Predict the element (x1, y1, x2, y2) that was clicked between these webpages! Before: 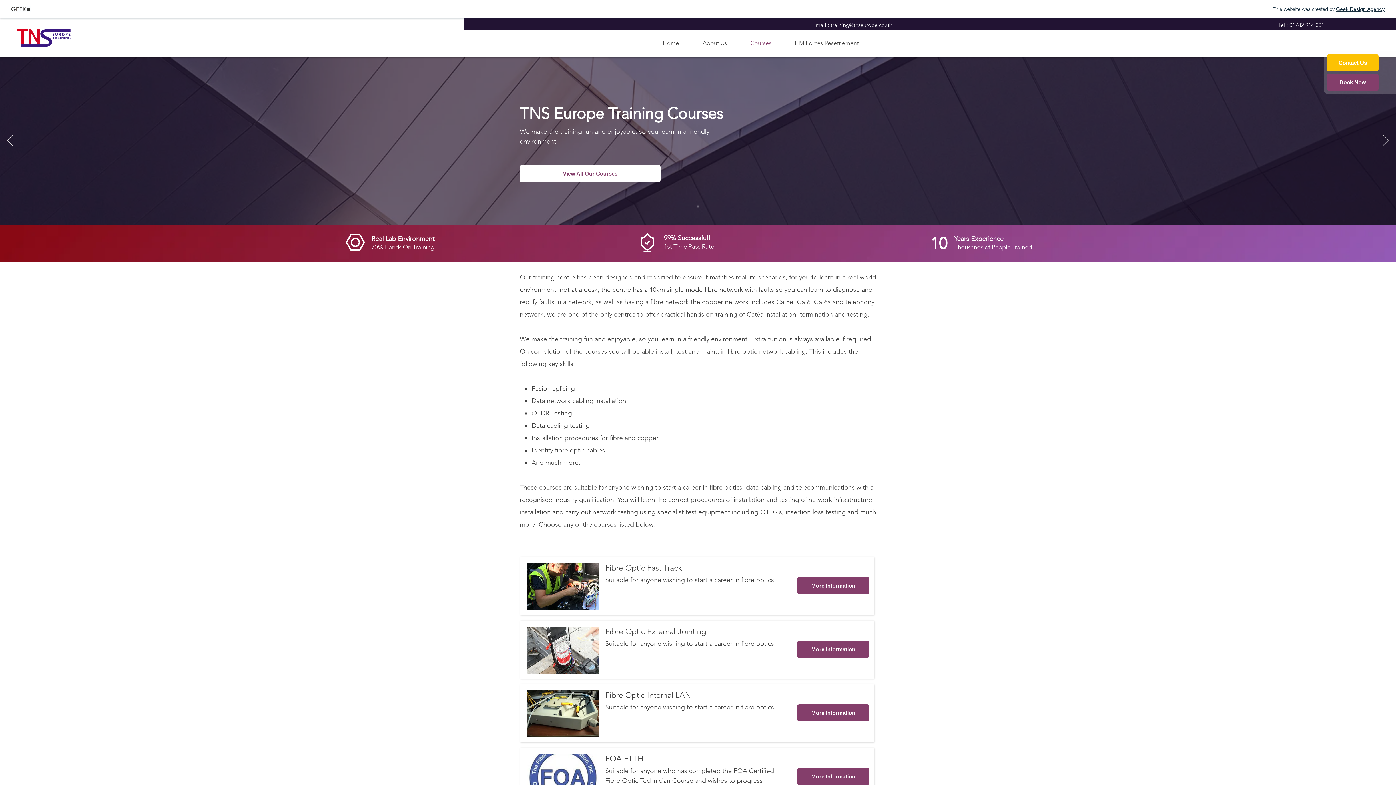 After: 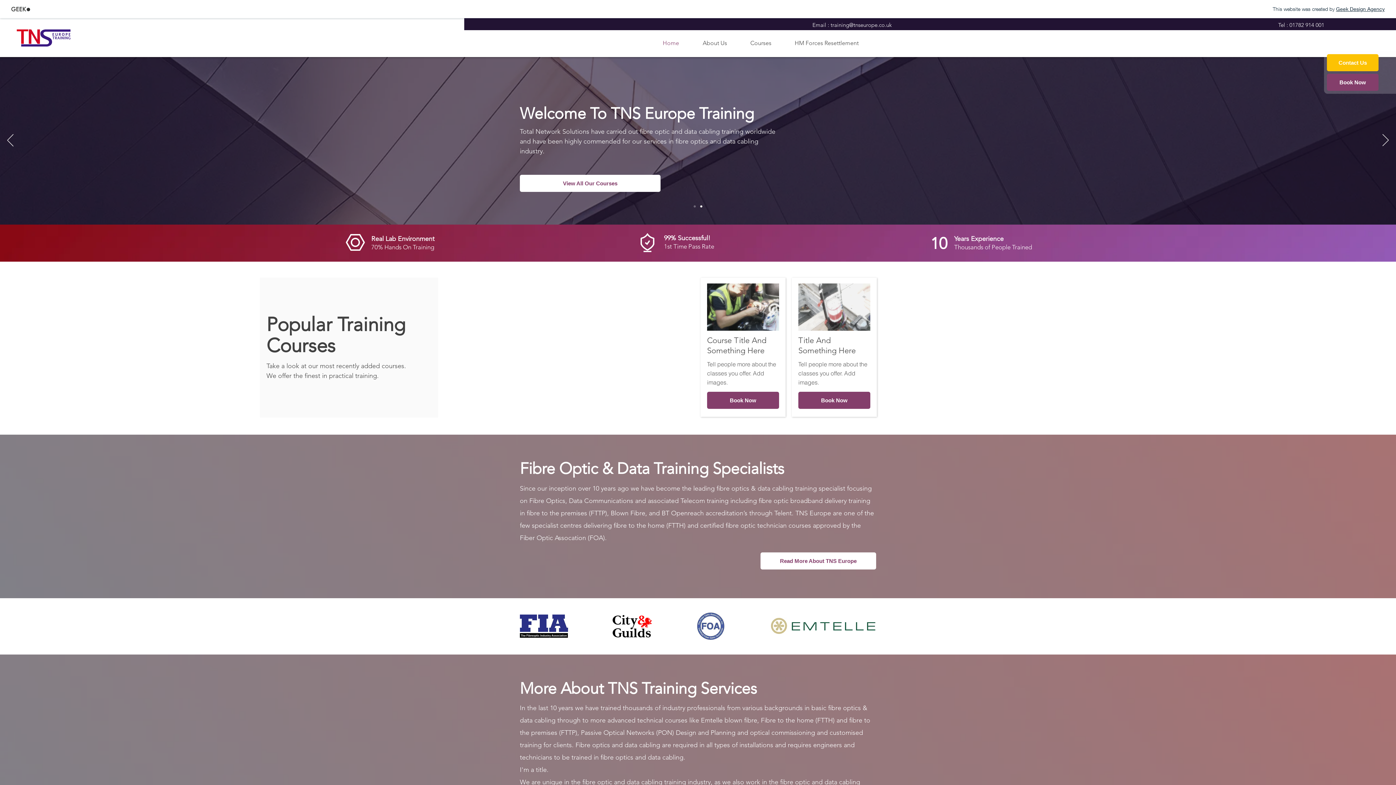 Action: bbox: (657, 34, 697, 52) label: Home